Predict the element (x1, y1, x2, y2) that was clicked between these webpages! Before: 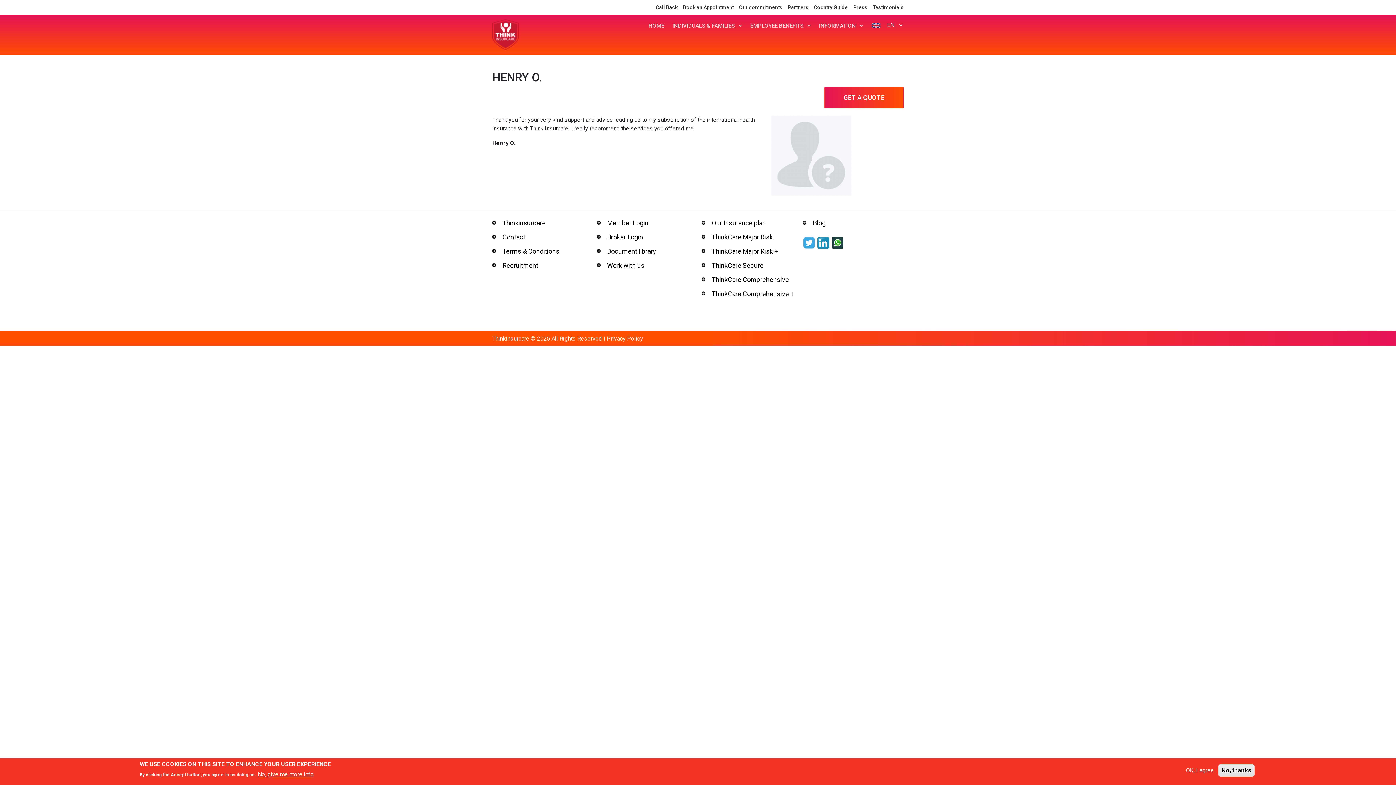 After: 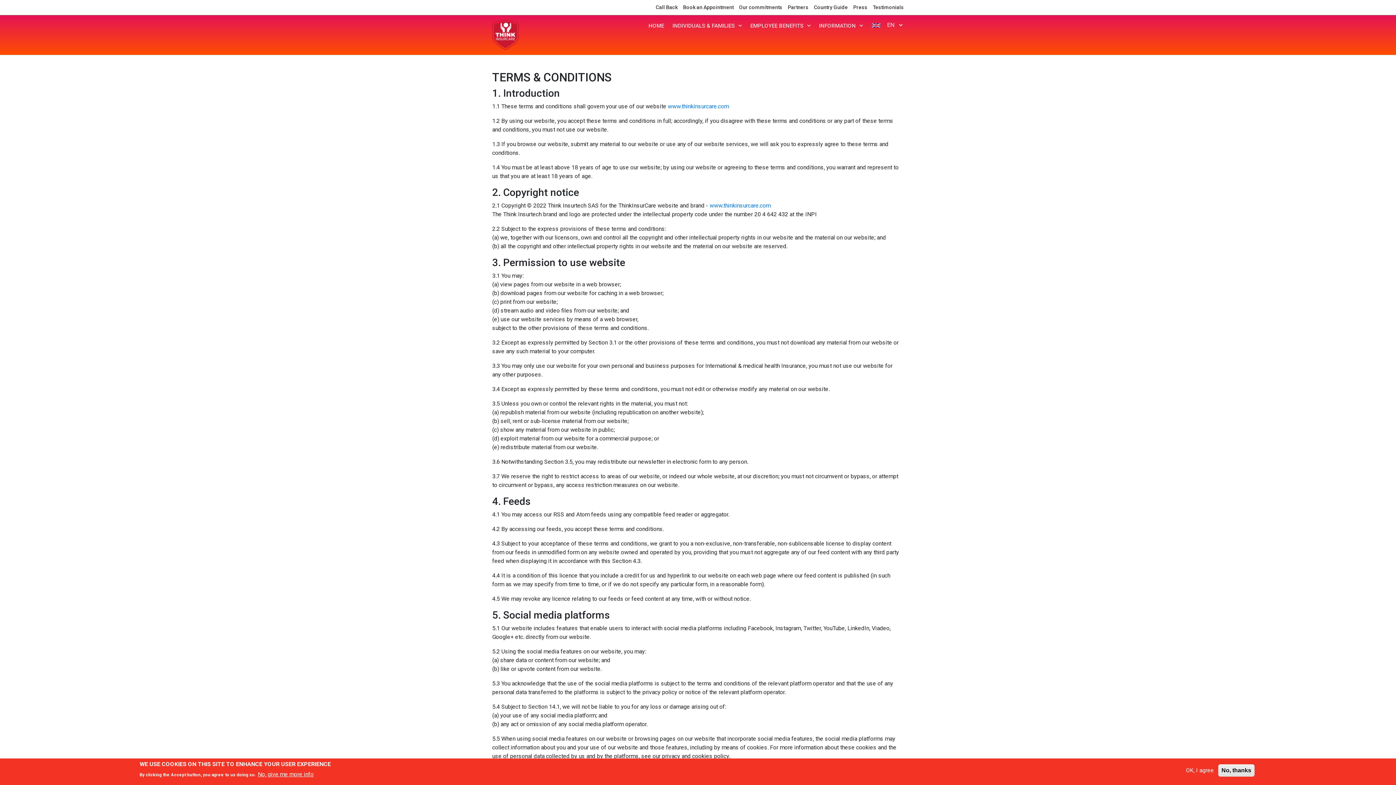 Action: bbox: (502, 247, 559, 255) label: Terms & Conditions